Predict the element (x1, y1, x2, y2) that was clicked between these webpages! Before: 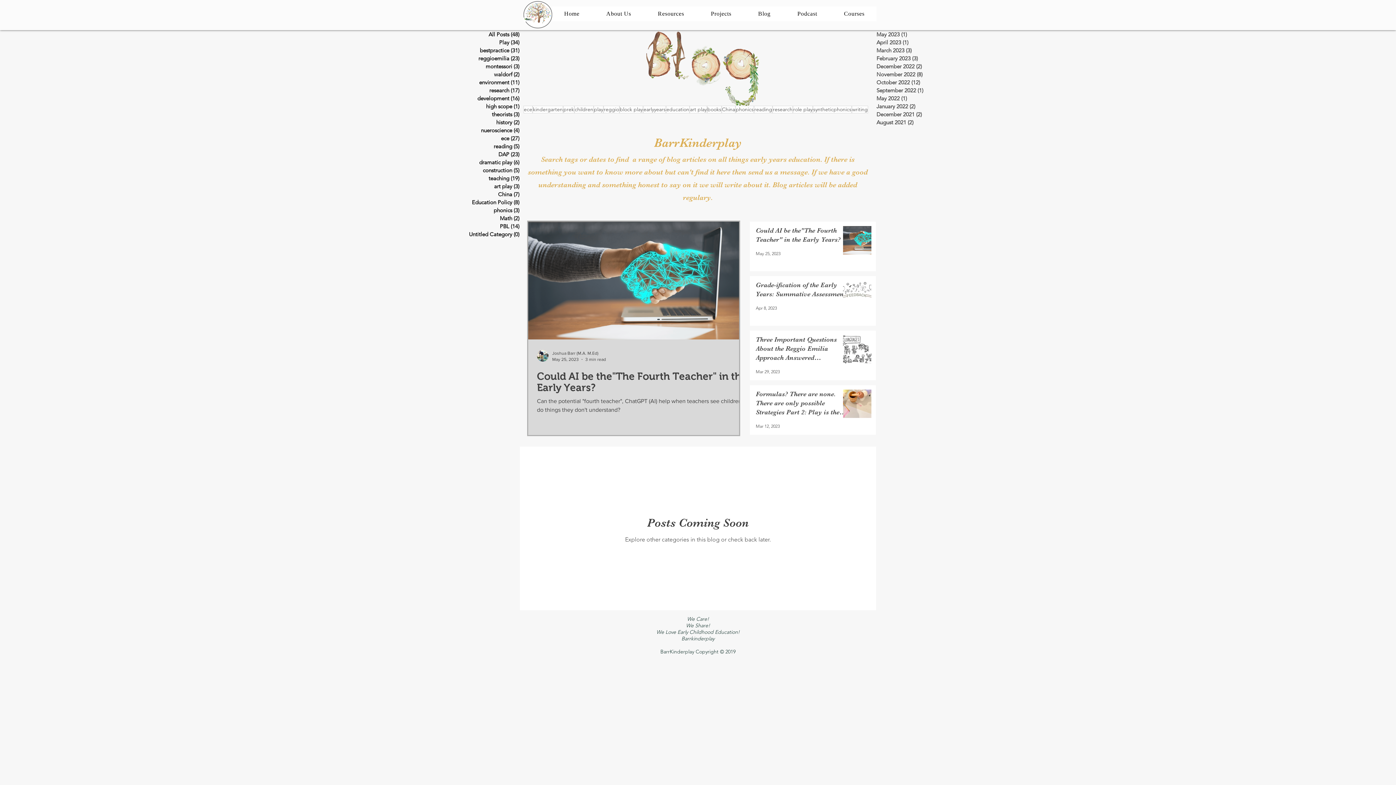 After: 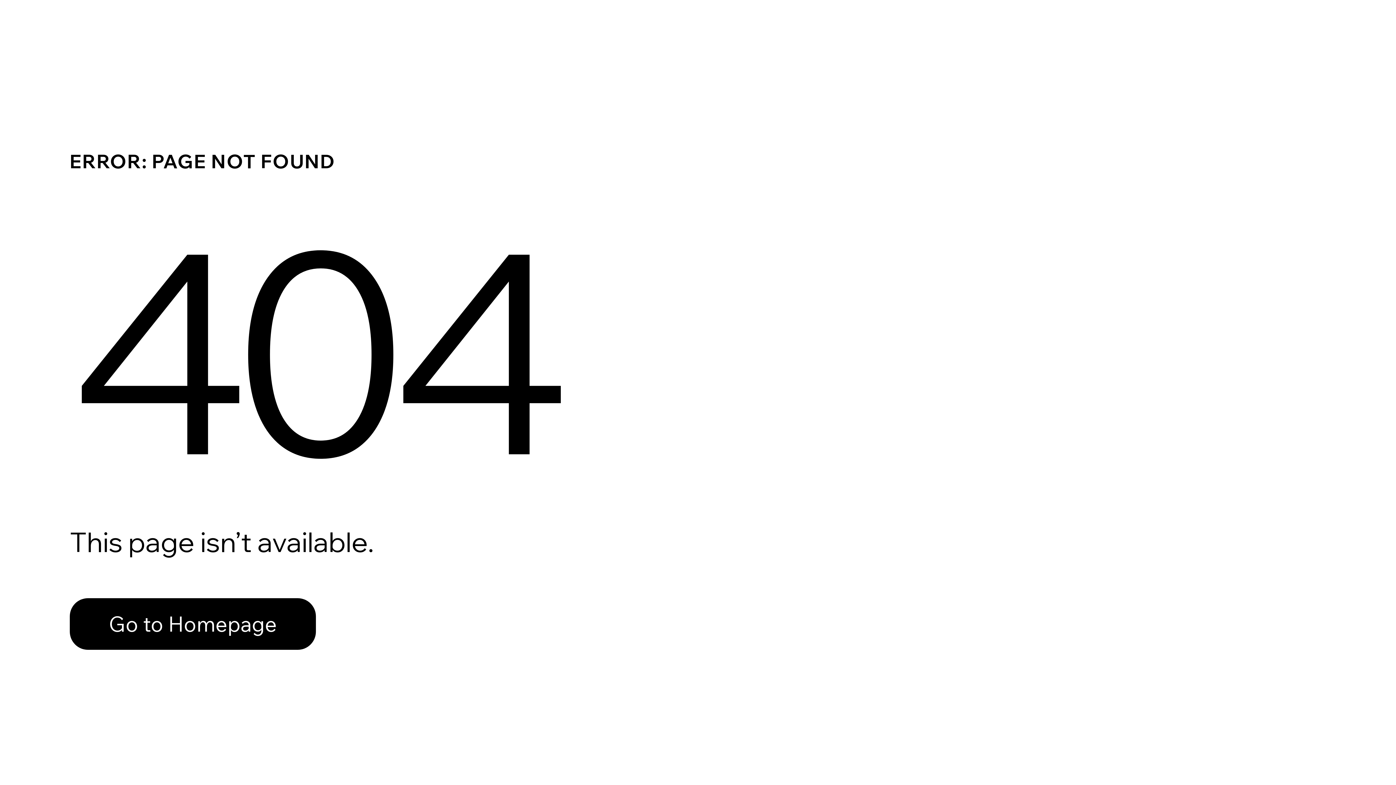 Action: bbox: (453, 150, 519, 158) label: DAP (23)
23 posts